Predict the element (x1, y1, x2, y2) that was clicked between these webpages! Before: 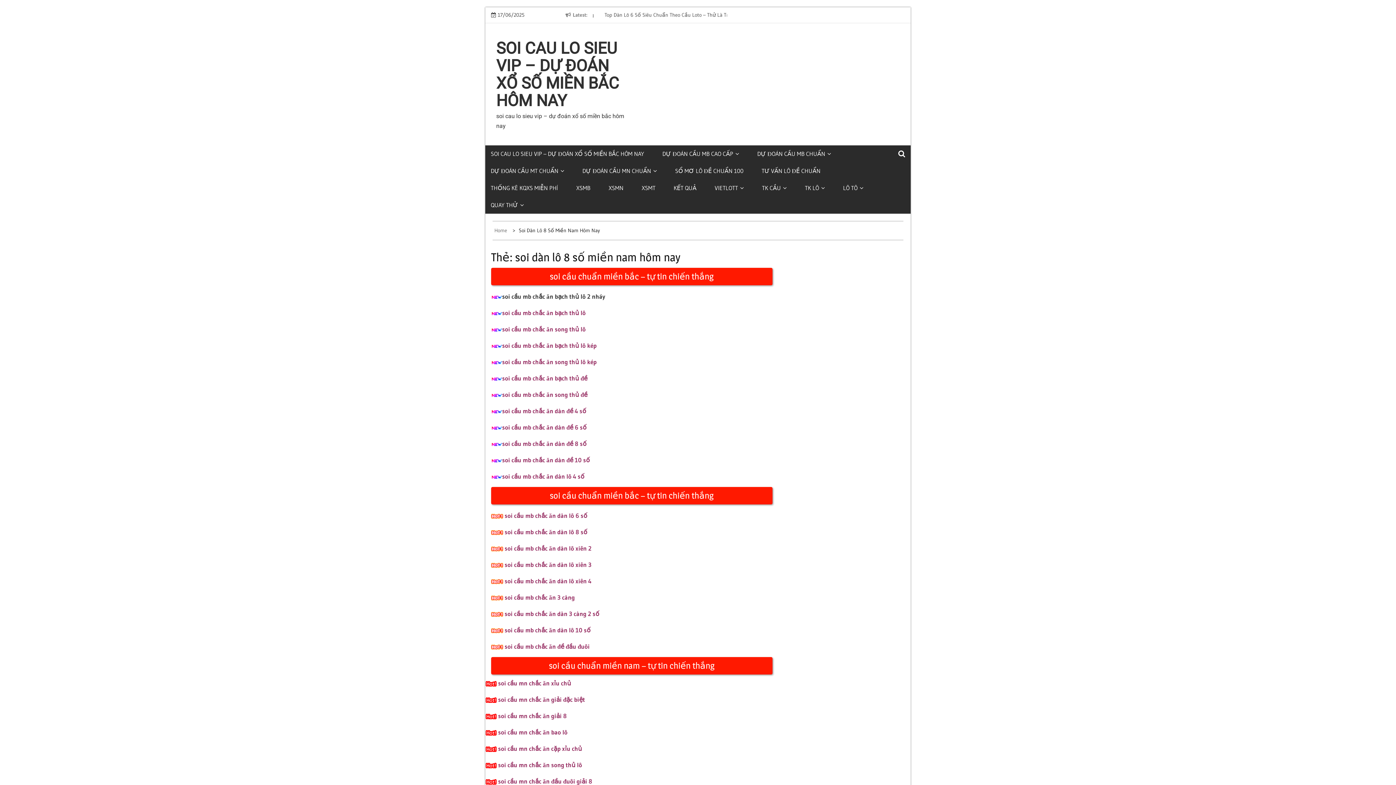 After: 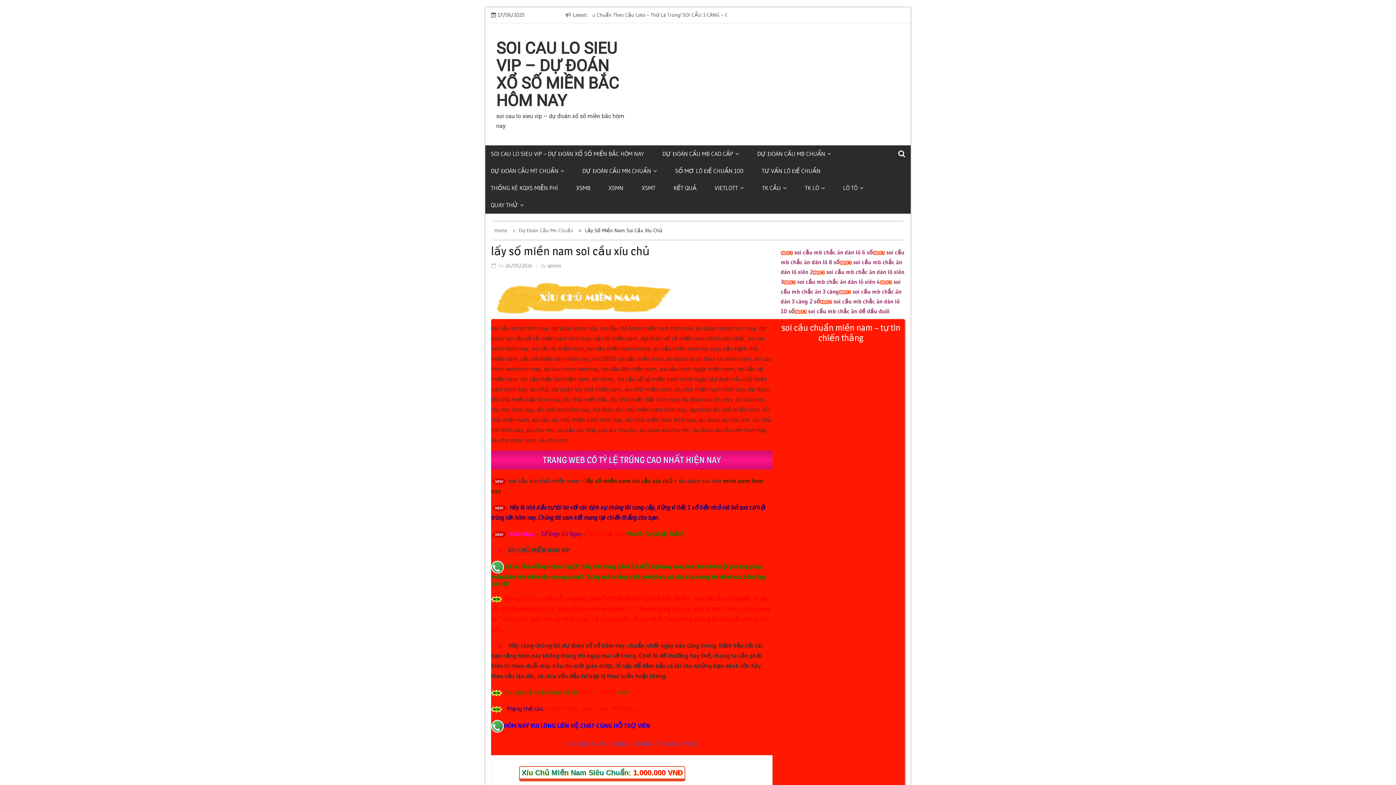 Action: bbox: (498, 679, 571, 687) label: soi cầu mn chắc ăn xỉu chủ